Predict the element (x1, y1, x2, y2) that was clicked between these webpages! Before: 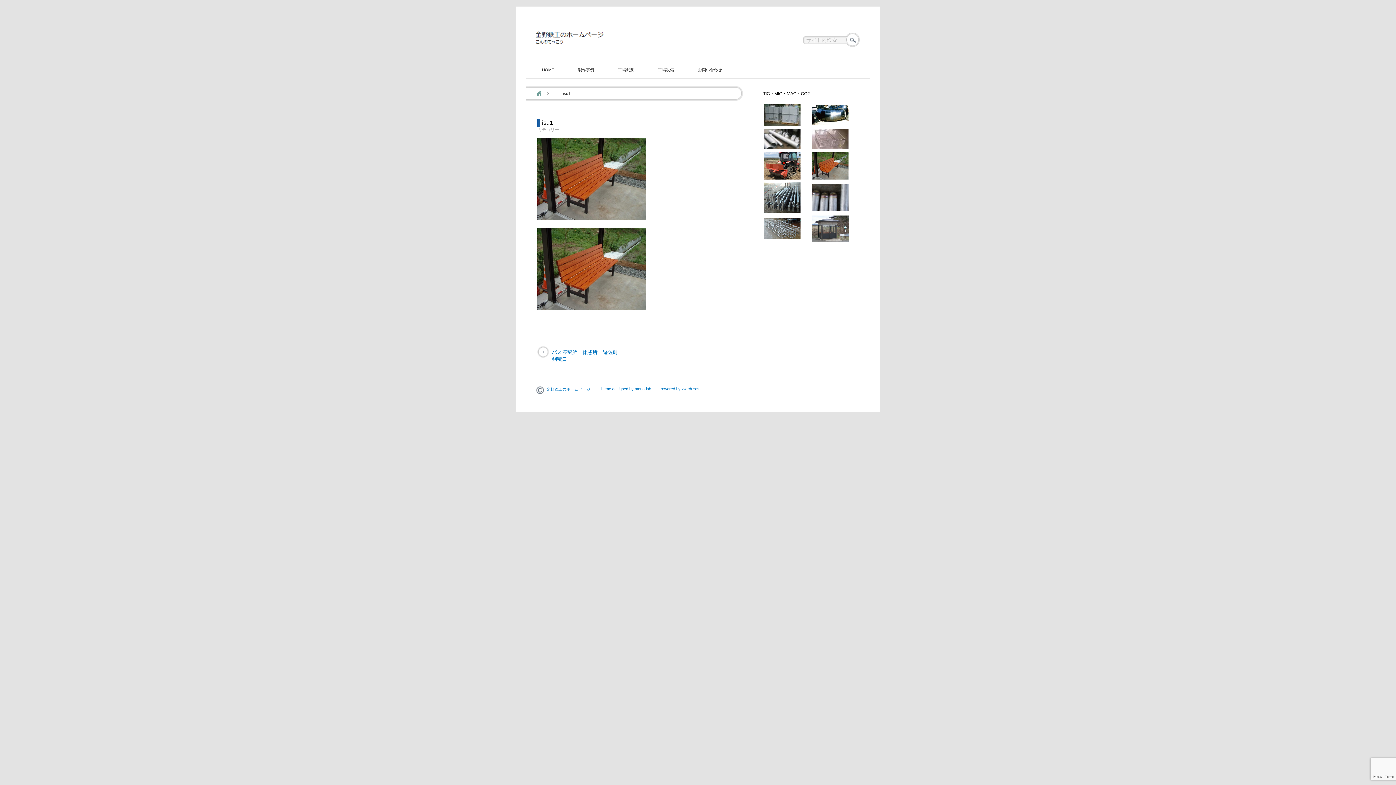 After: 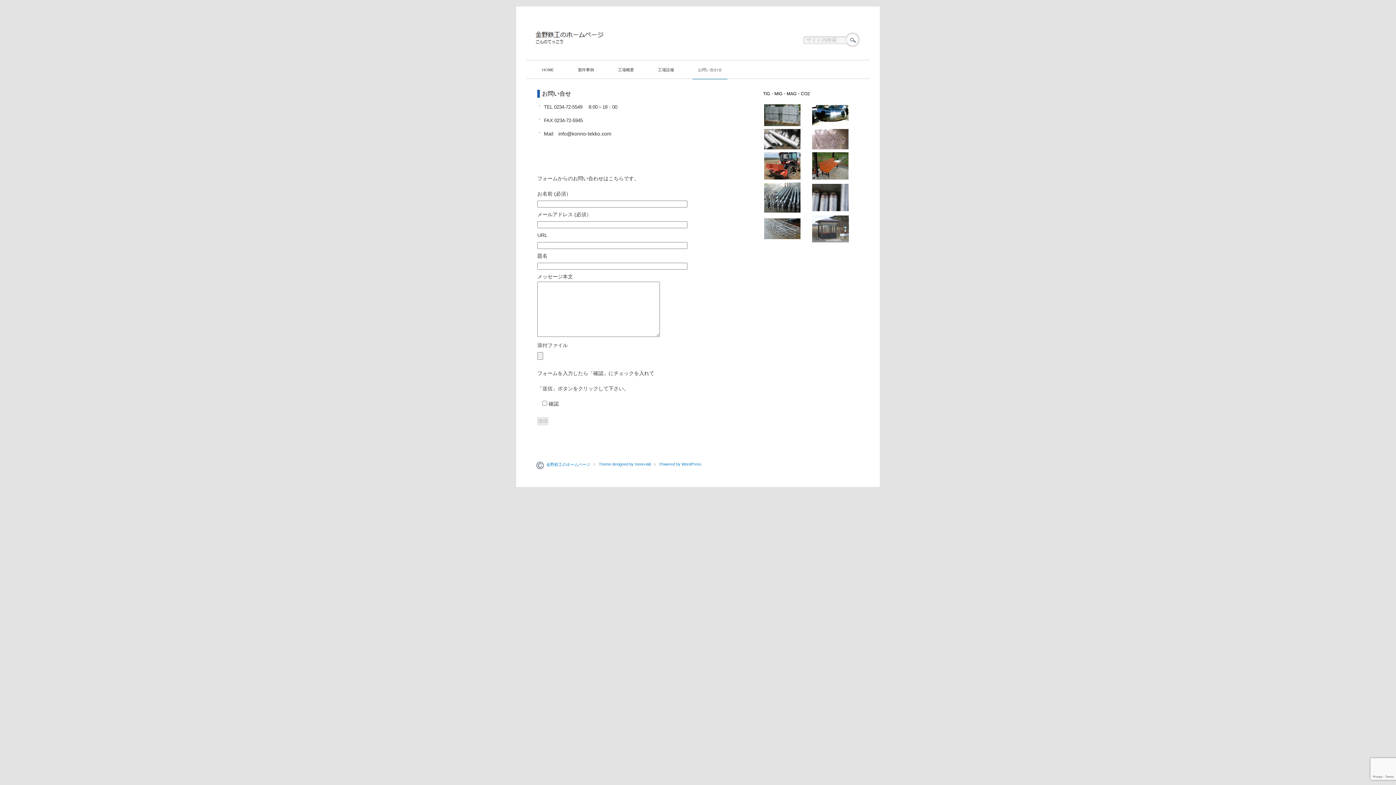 Action: label: お問い合わせ bbox: (692, 61, 727, 78)